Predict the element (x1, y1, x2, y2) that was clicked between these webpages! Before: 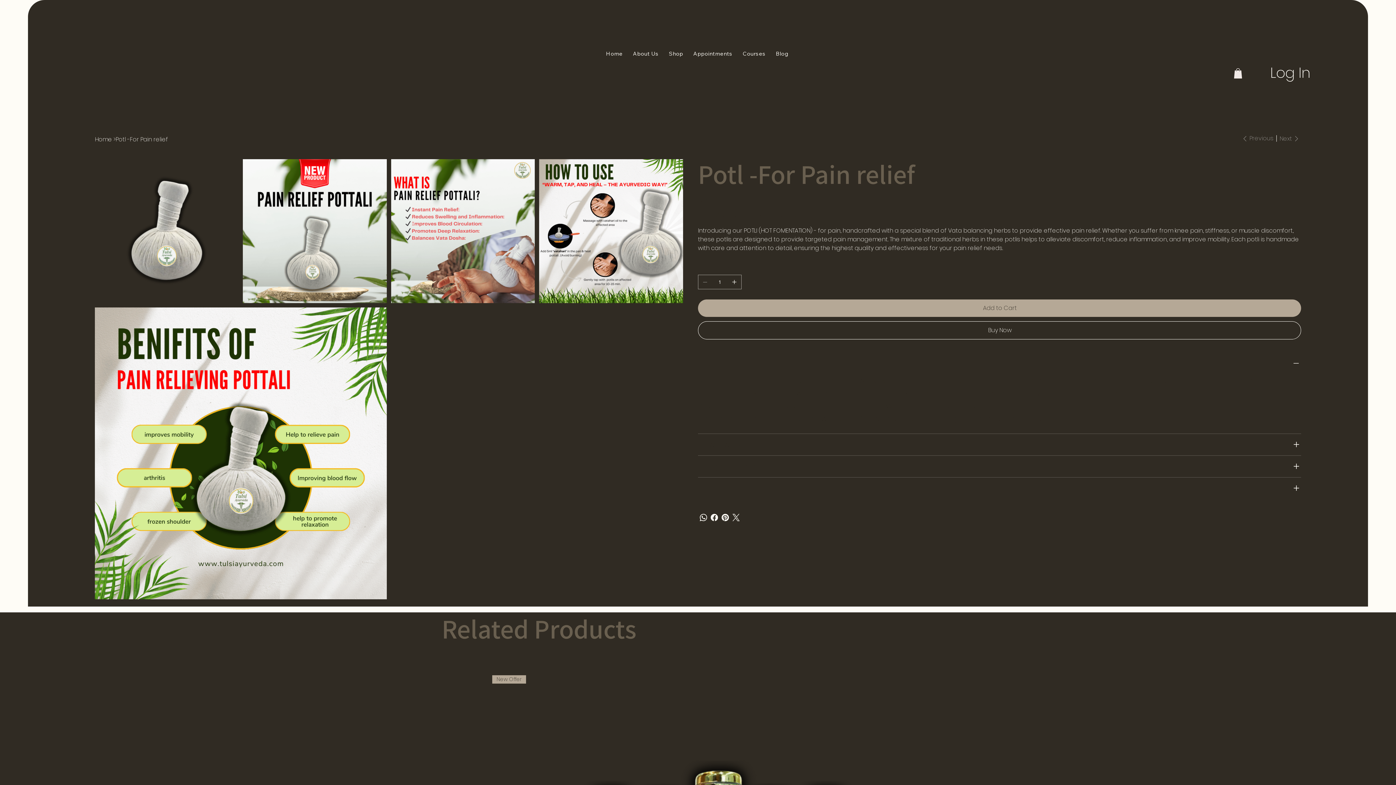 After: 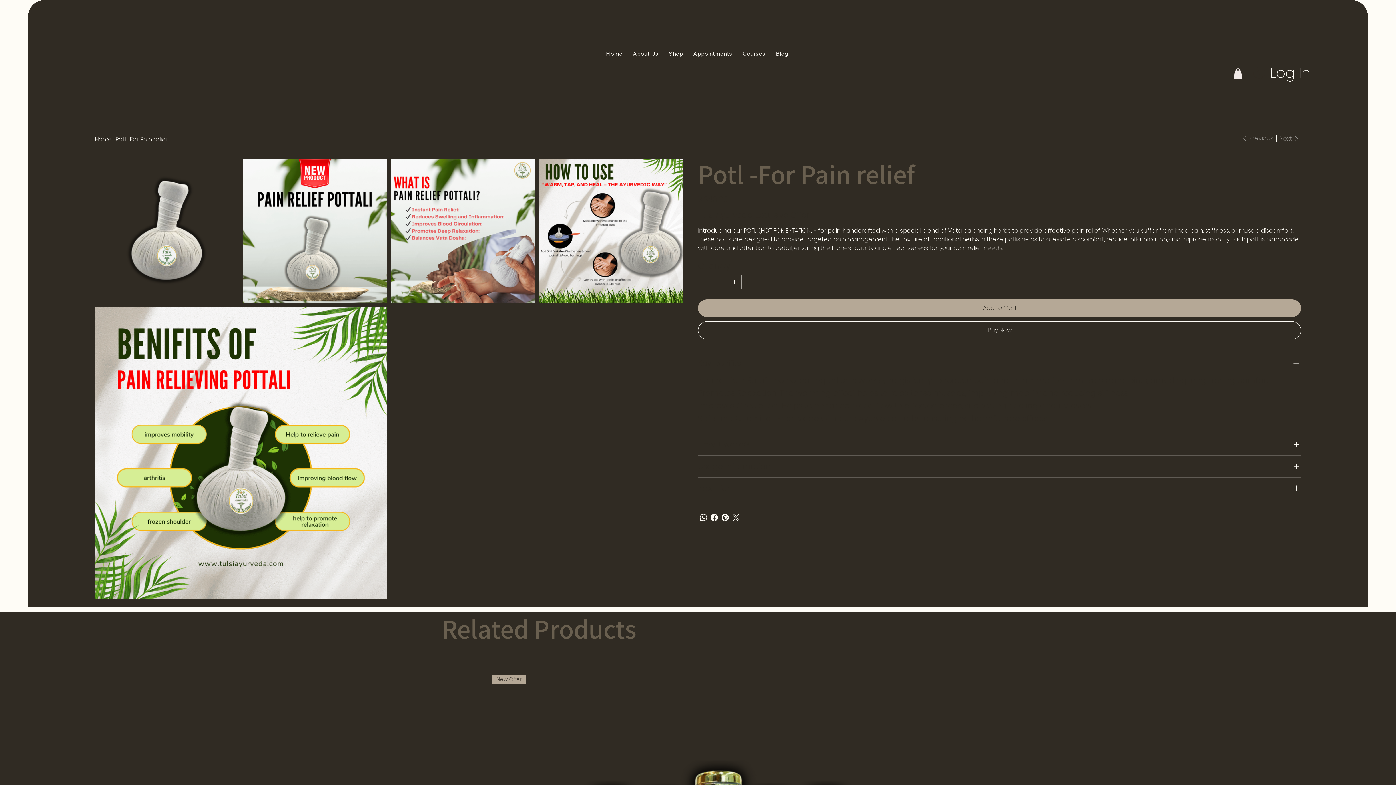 Action: bbox: (1291, 358, 1301, 368)